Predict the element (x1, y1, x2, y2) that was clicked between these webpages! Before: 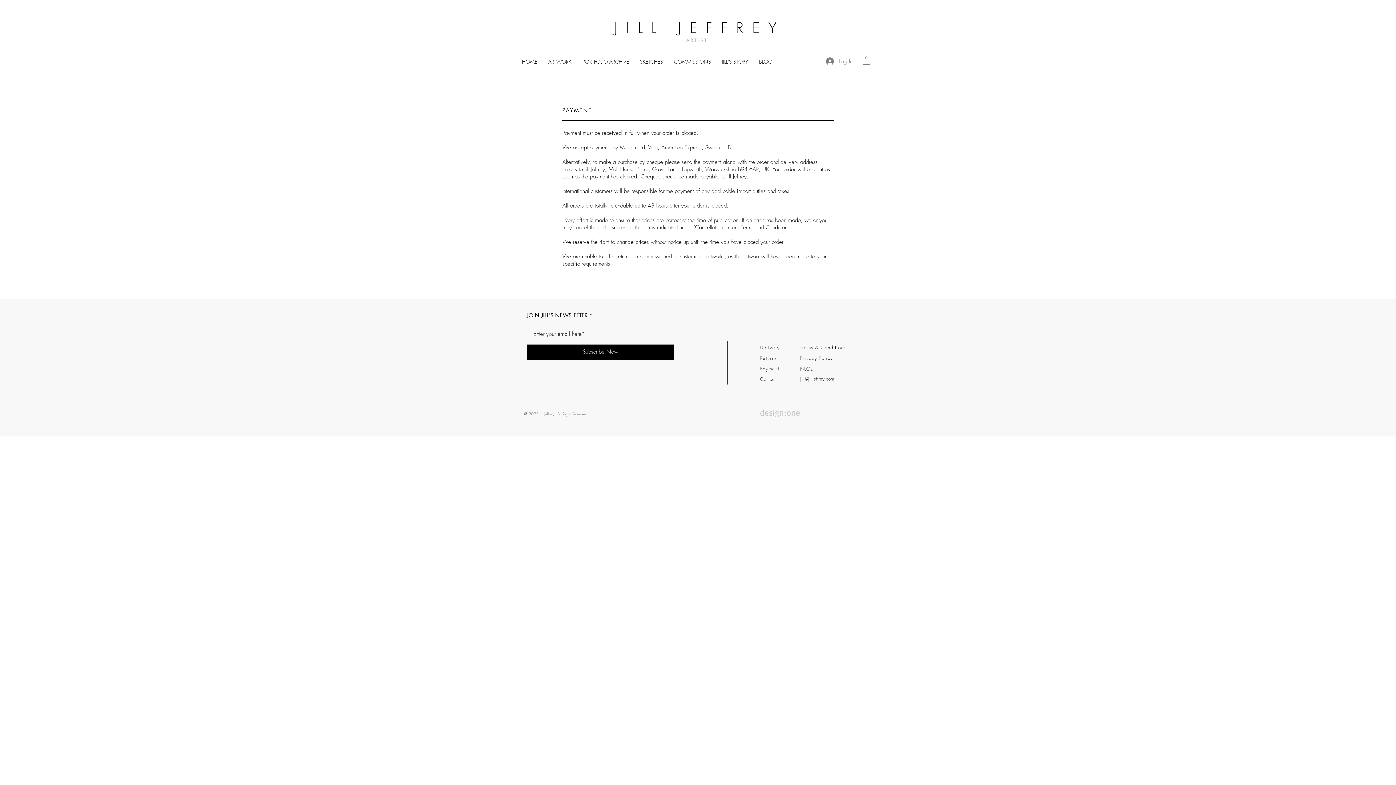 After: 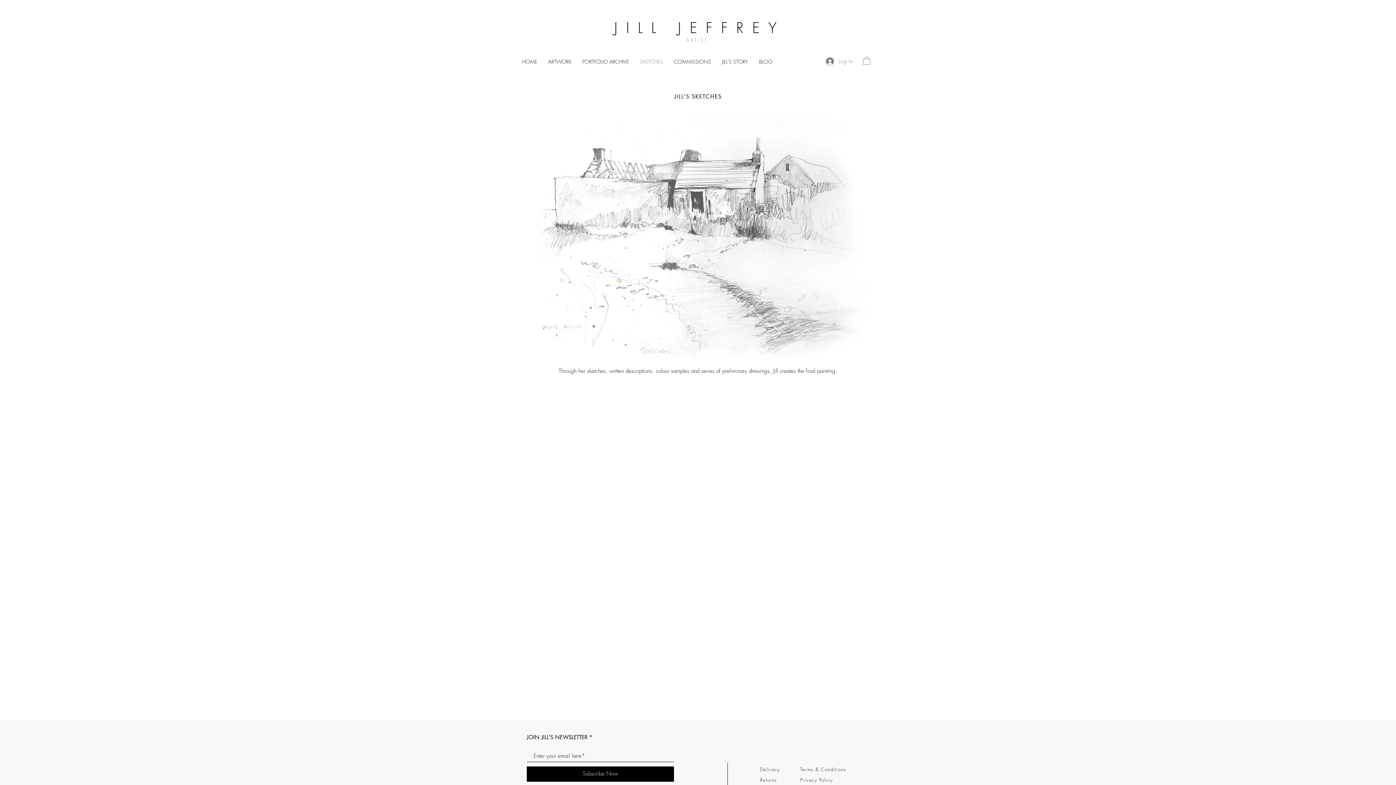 Action: bbox: (634, 56, 668, 66) label: SKETCHES